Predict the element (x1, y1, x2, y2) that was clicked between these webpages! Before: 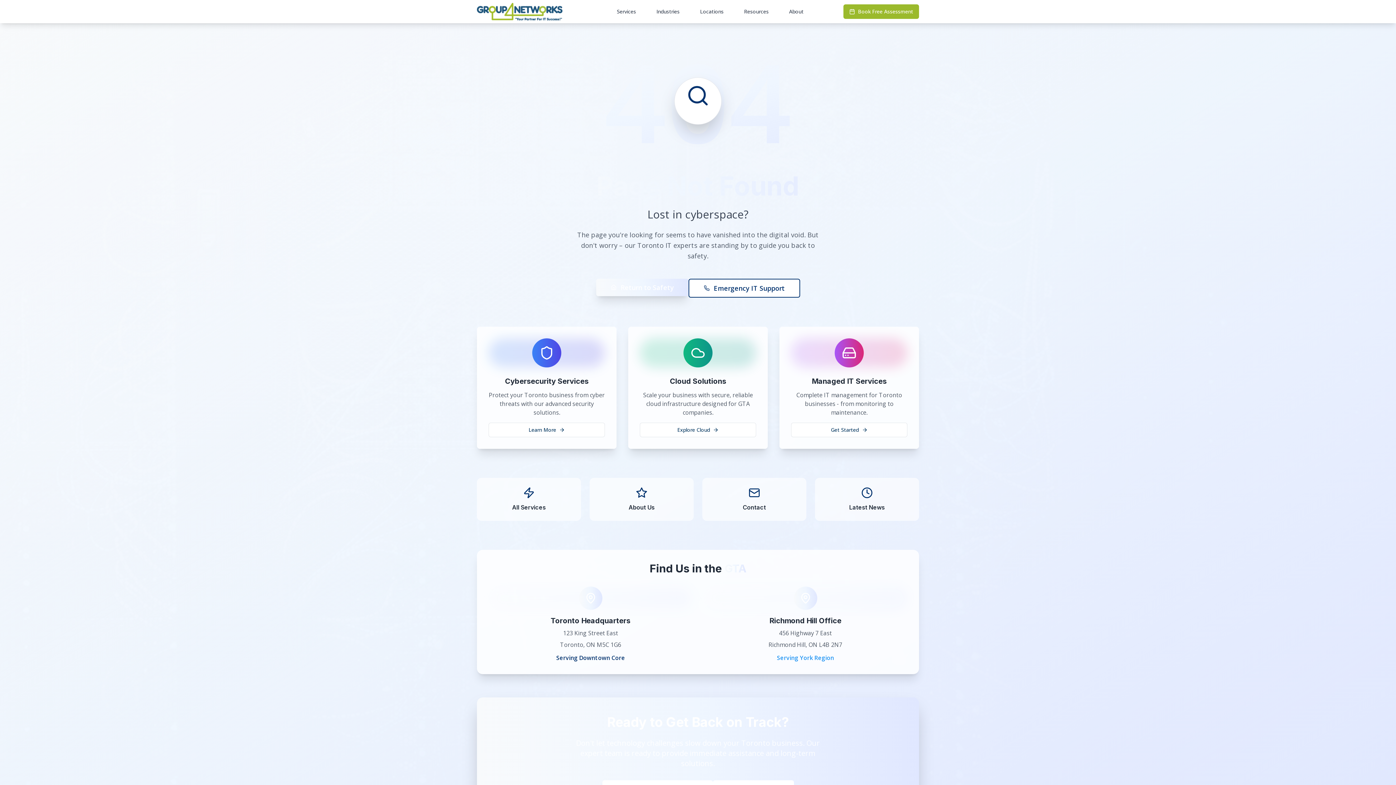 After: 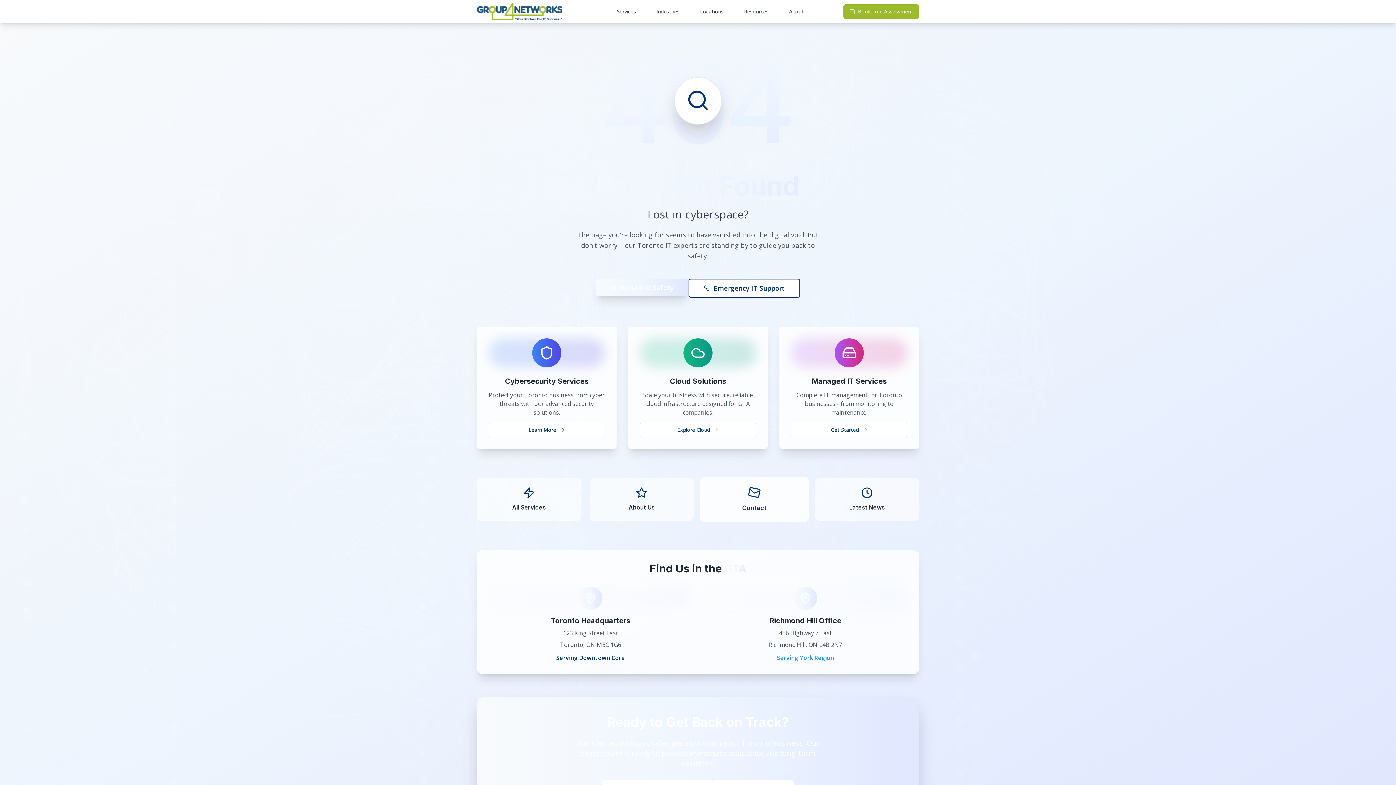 Action: bbox: (702, 478, 806, 521) label: Contact